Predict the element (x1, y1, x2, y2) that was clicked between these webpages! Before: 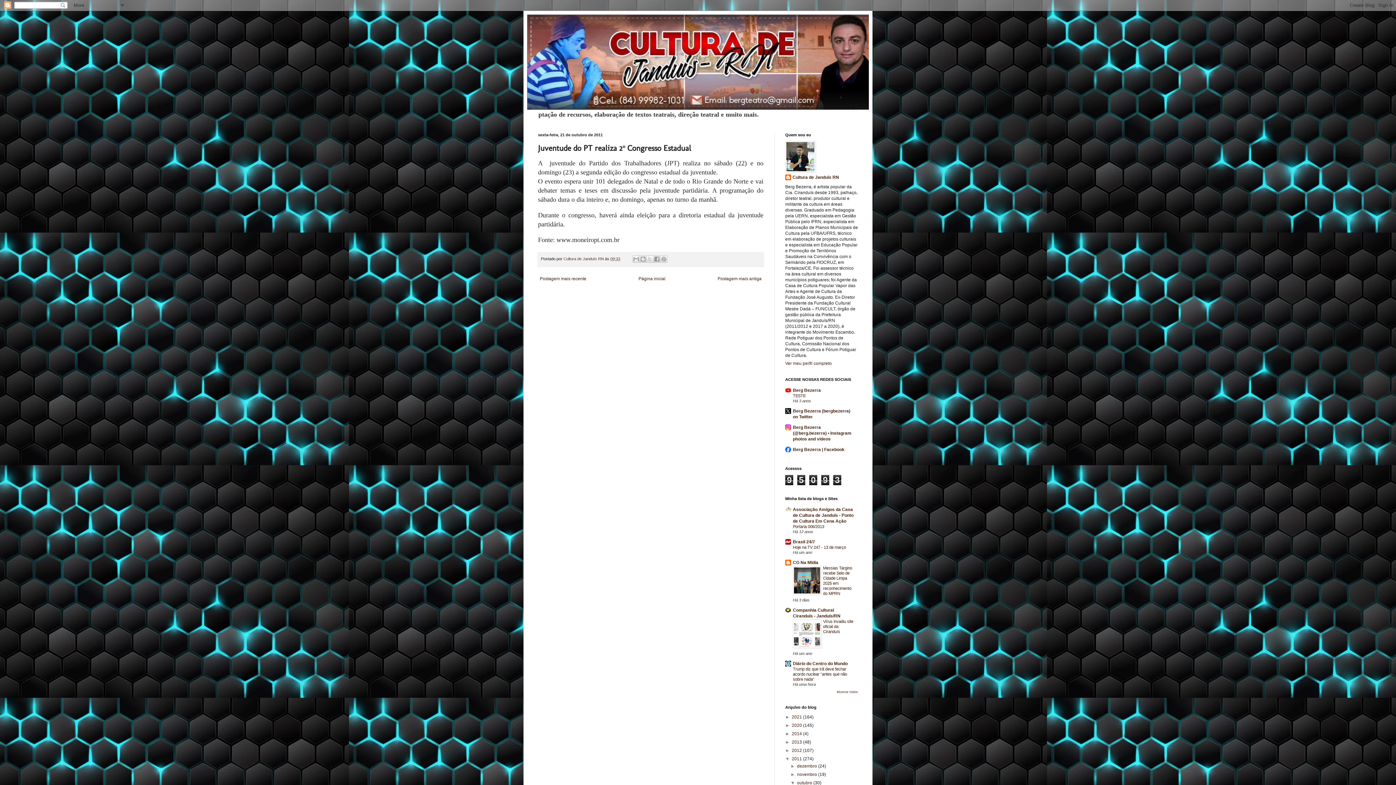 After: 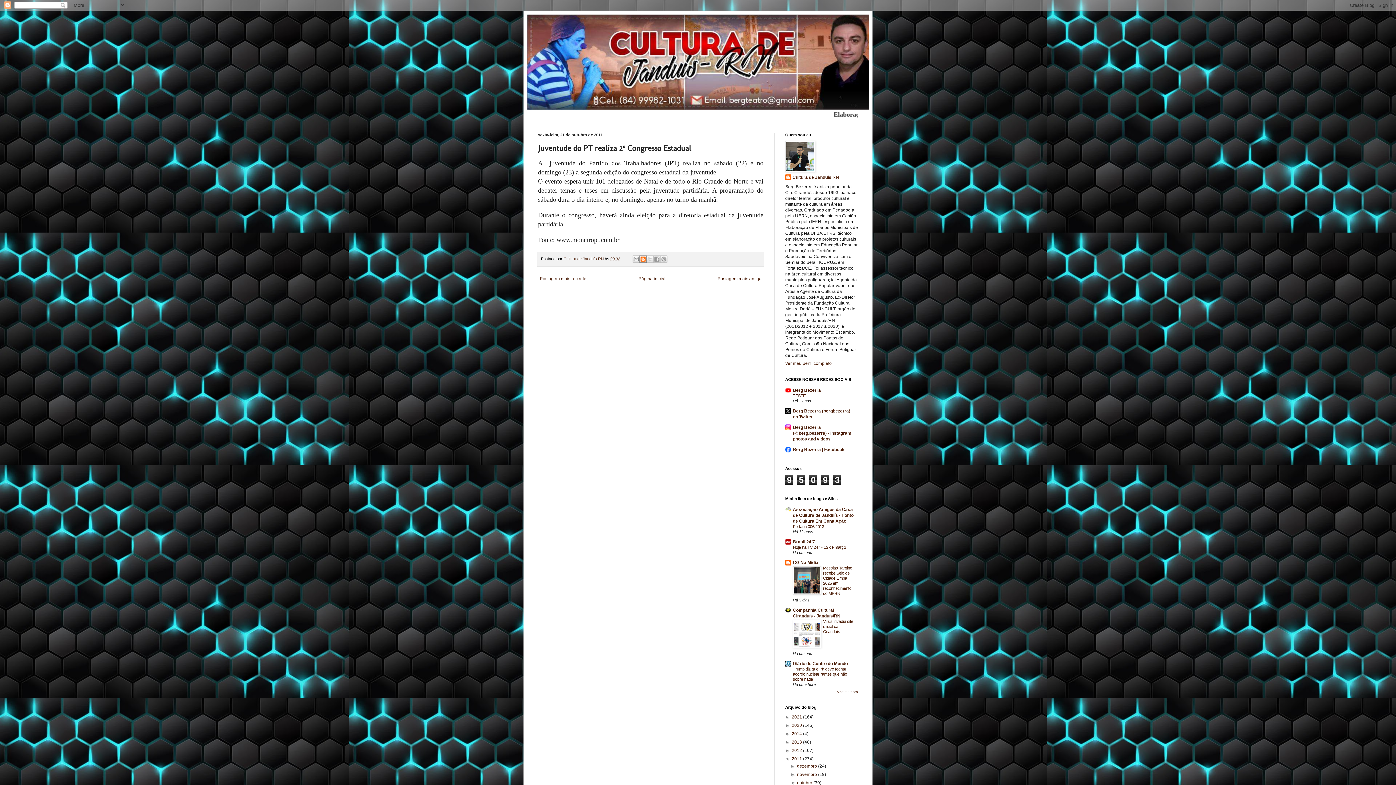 Action: label: Postar no blog! bbox: (639, 255, 647, 262)